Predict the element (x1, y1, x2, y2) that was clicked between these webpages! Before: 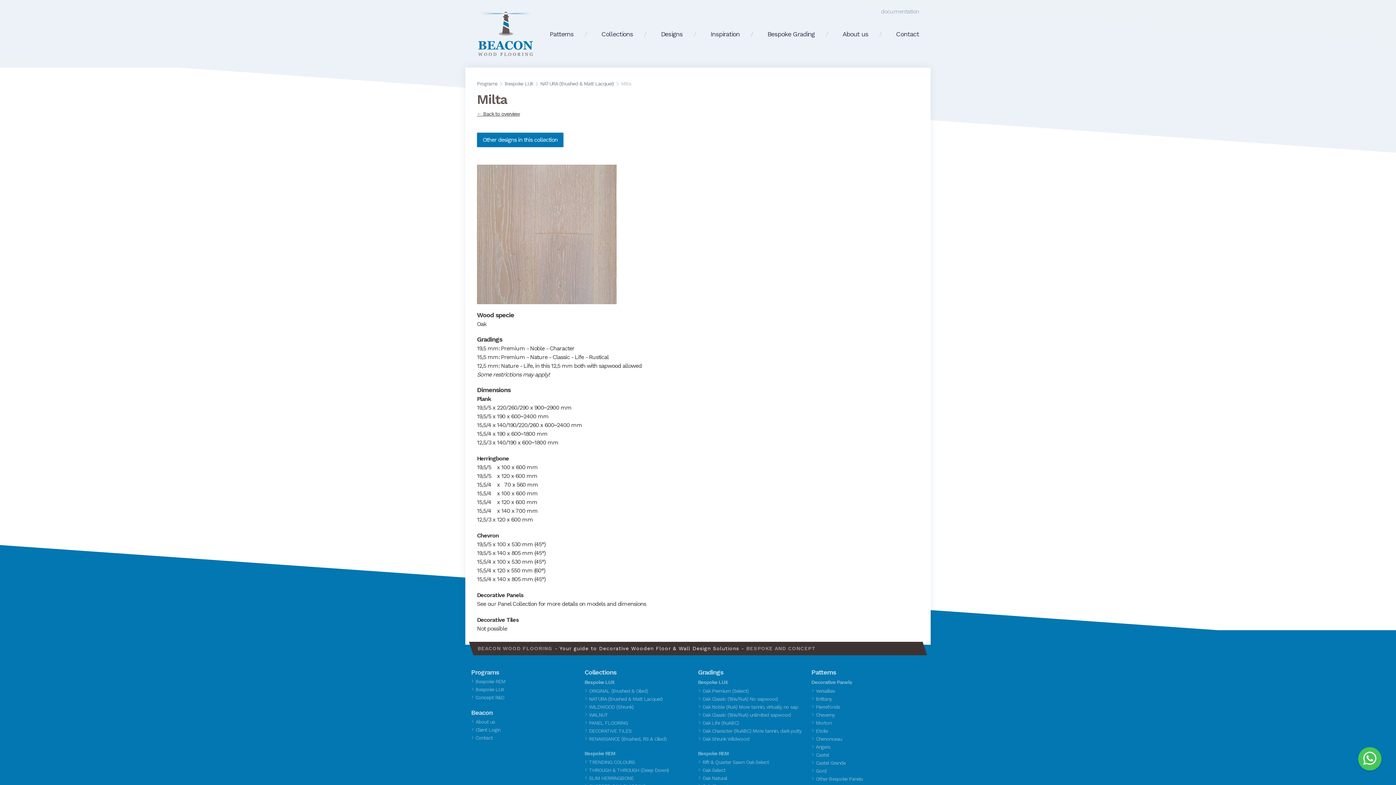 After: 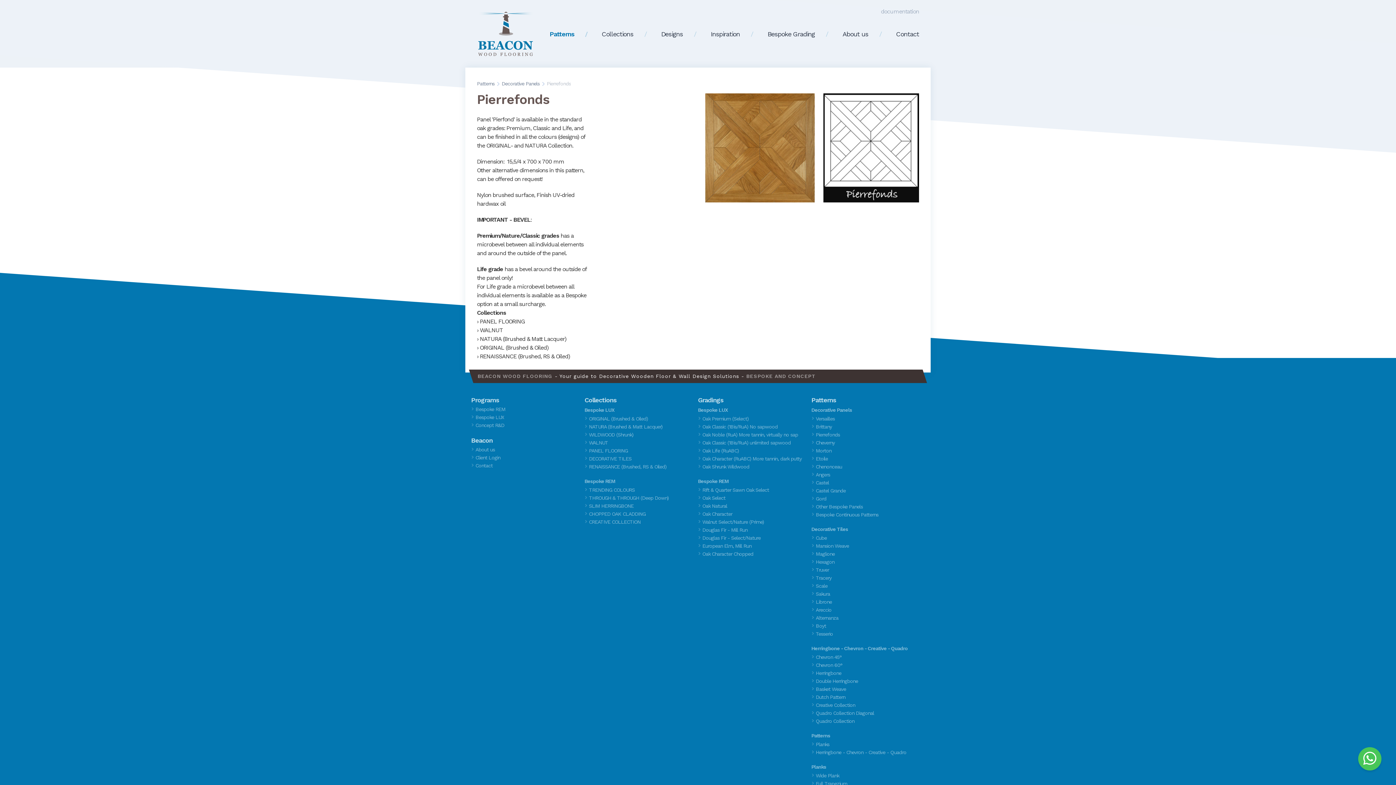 Action: bbox: (816, 704, 840, 710) label: Pierrefonds